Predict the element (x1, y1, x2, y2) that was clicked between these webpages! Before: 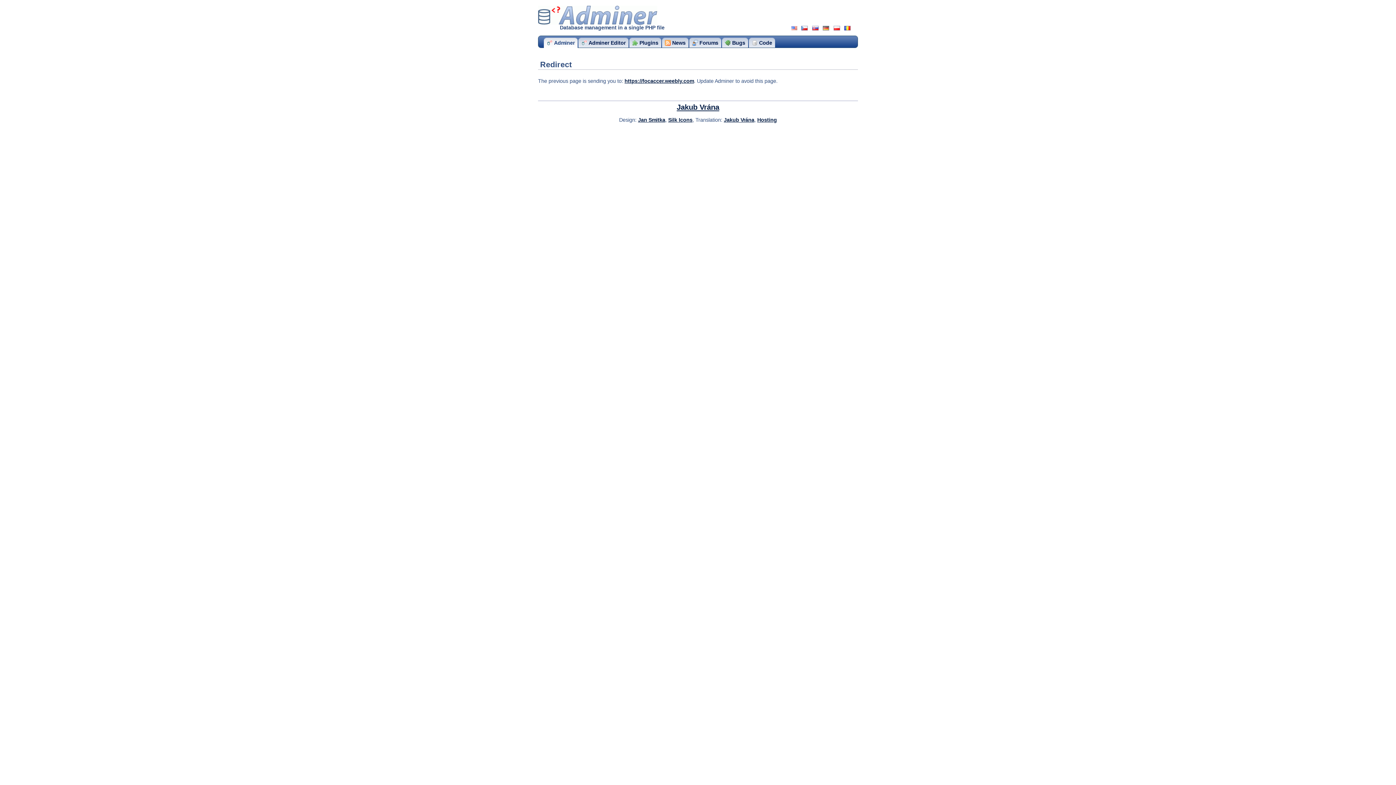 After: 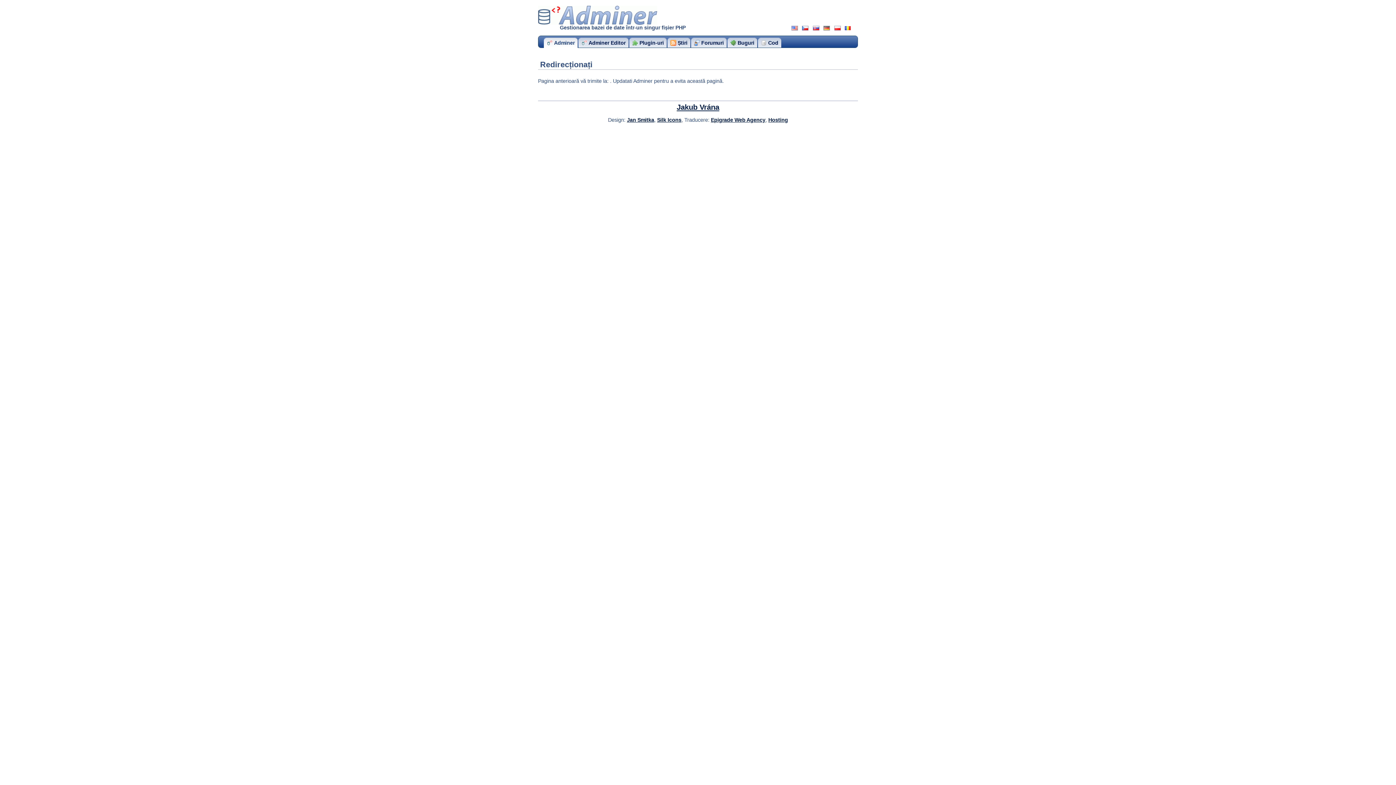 Action: bbox: (844, 26, 851, 30)